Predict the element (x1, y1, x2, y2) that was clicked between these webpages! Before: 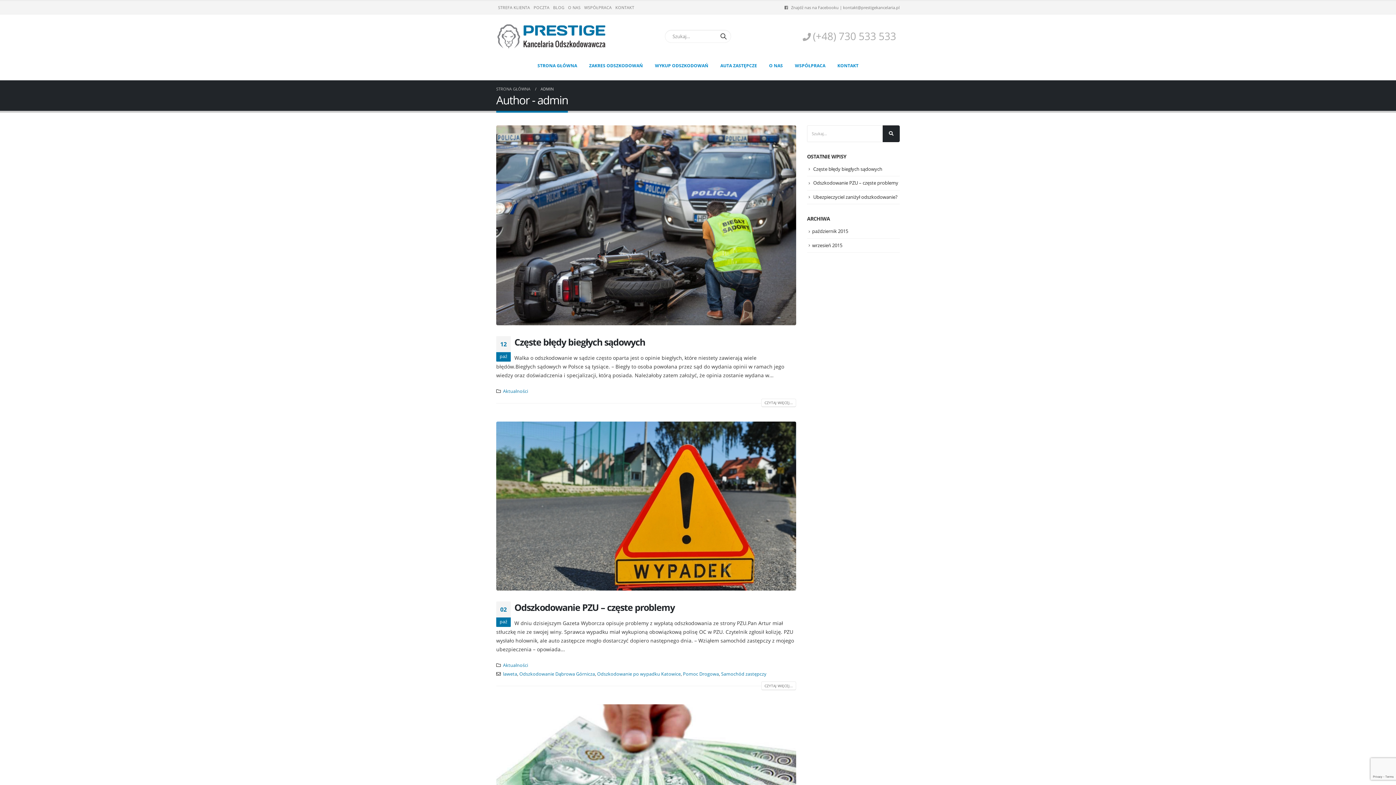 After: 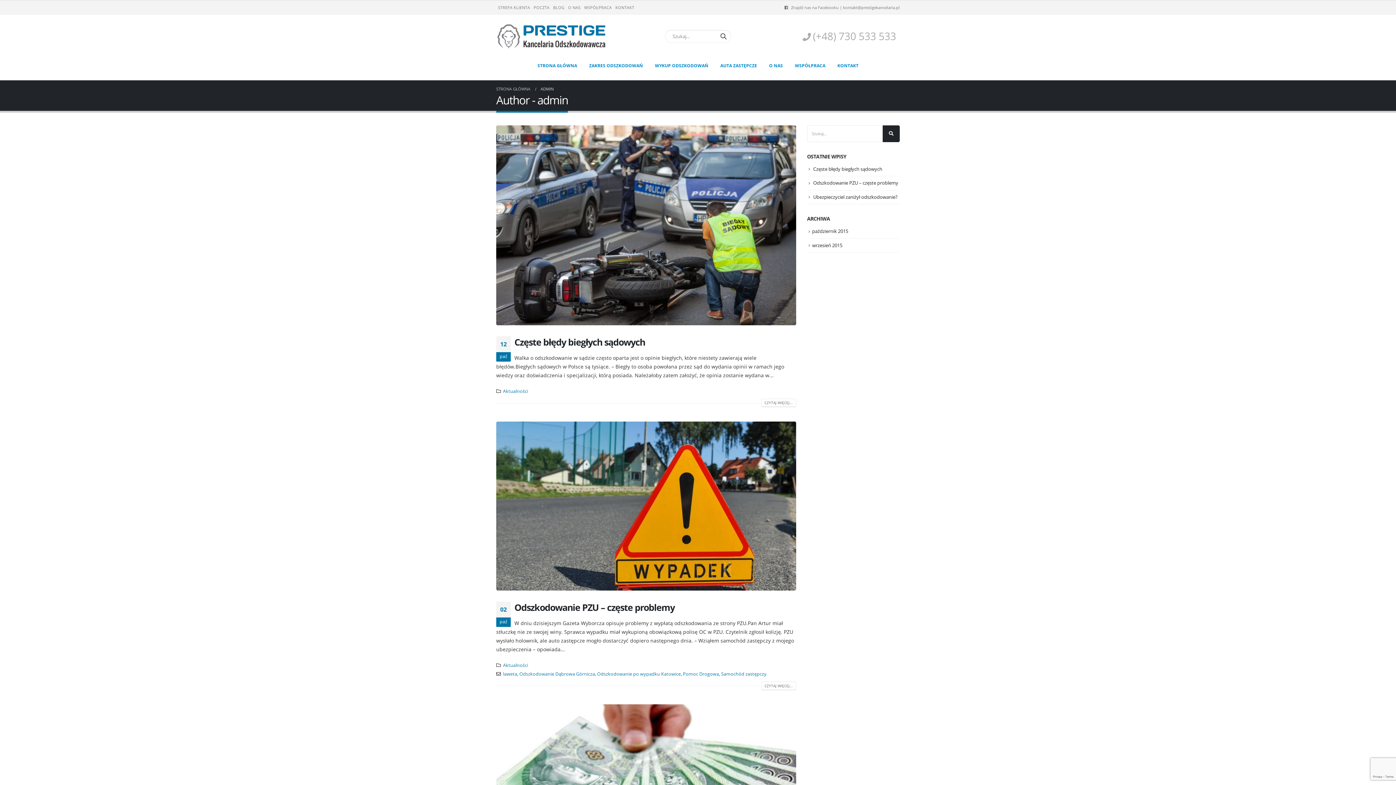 Action: bbox: (791, 4, 838, 10) label: Znajdź nas na Facebooku